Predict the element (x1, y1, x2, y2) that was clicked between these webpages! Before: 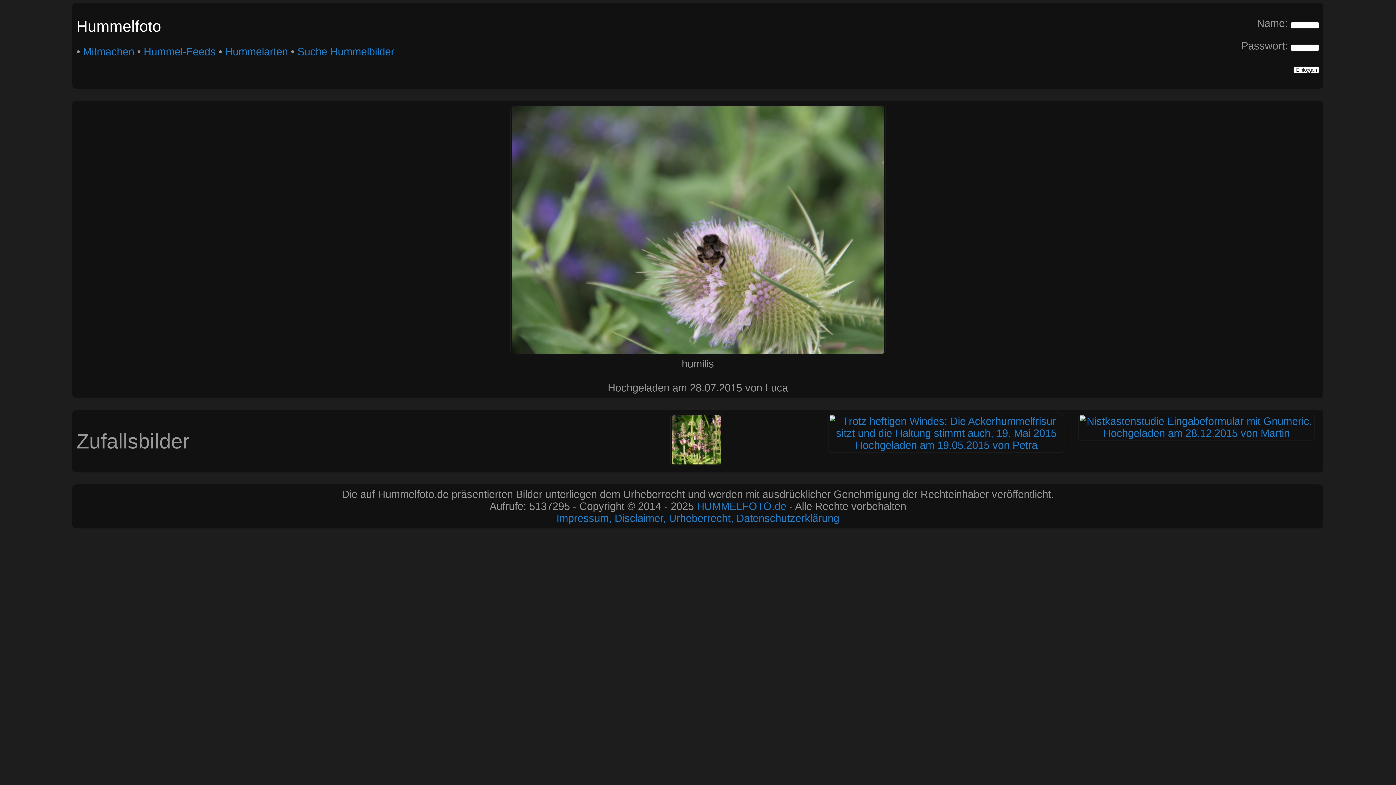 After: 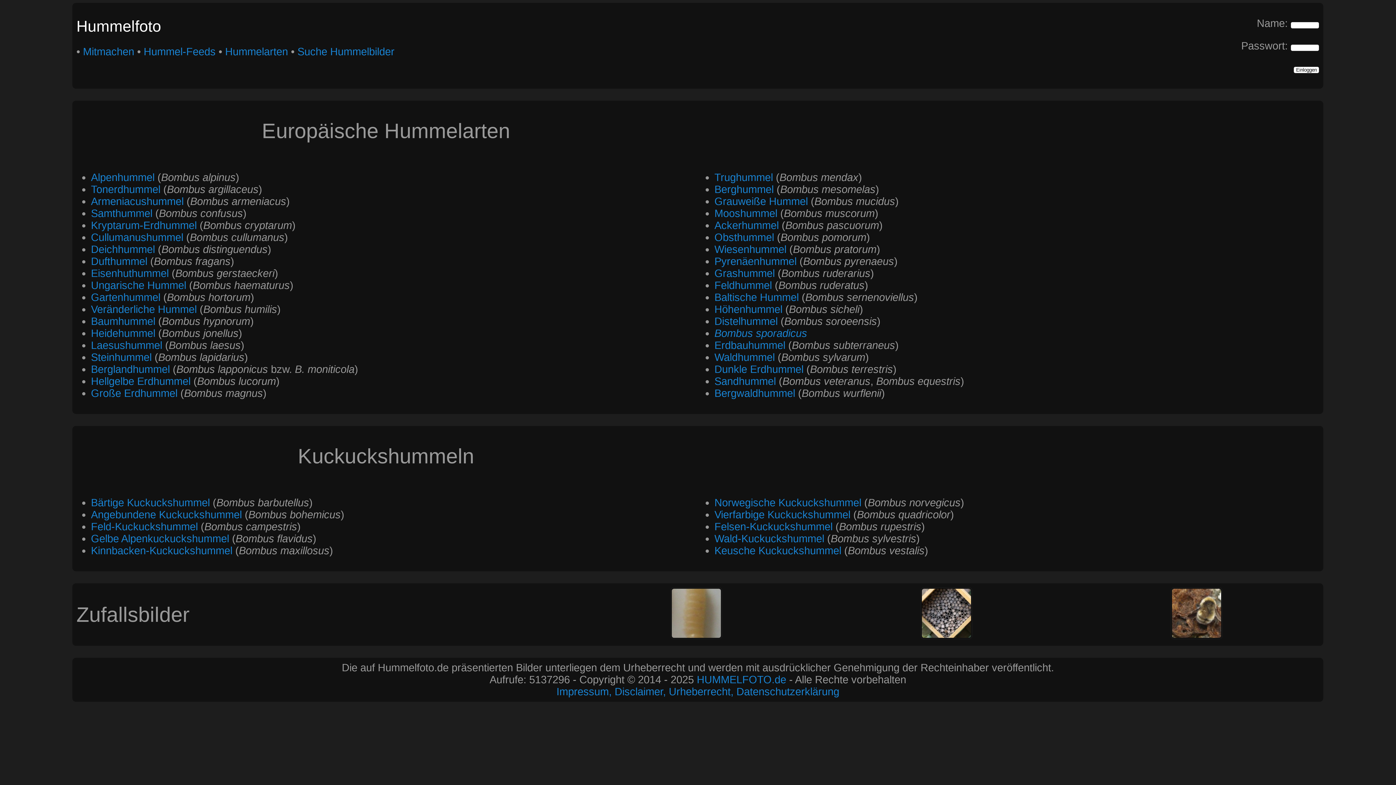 Action: label: Hummelarten bbox: (225, 45, 288, 57)